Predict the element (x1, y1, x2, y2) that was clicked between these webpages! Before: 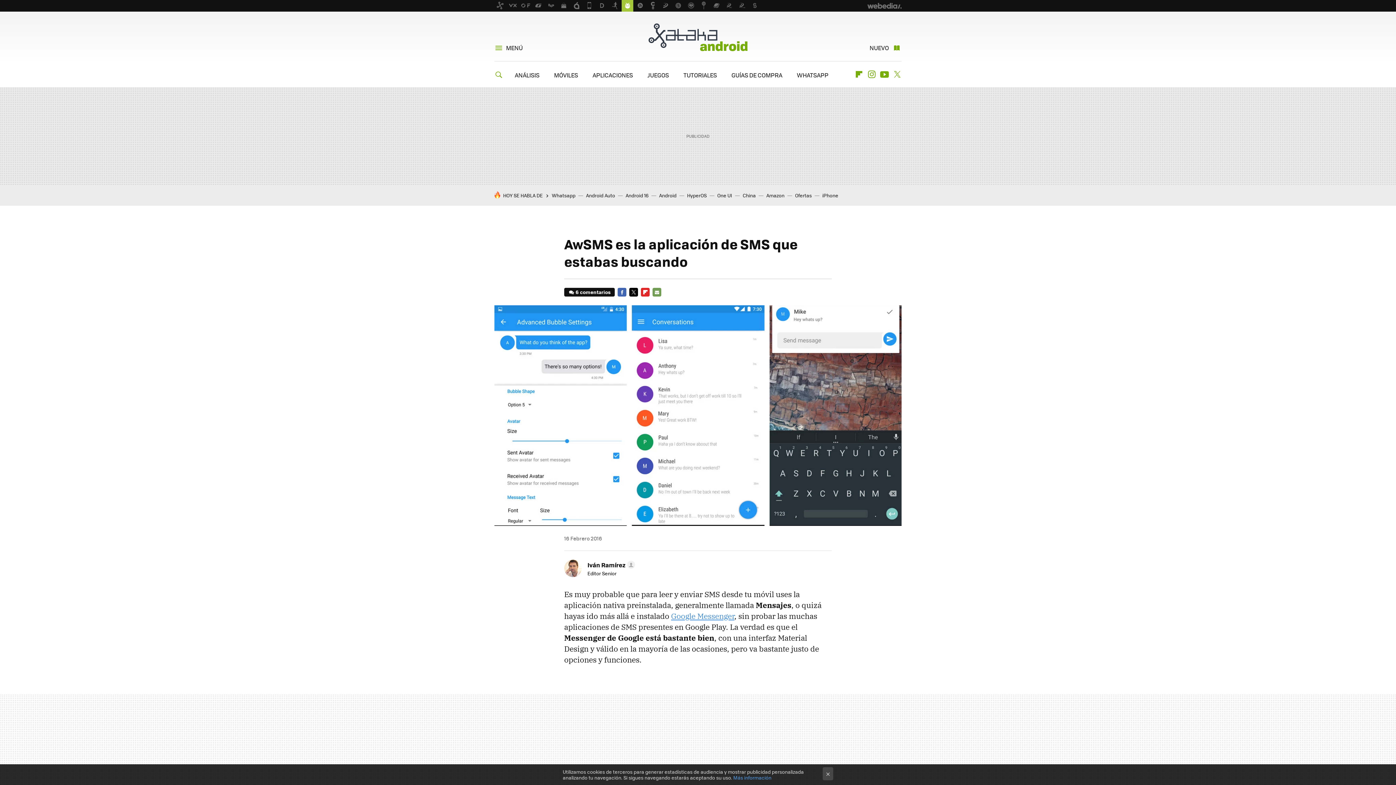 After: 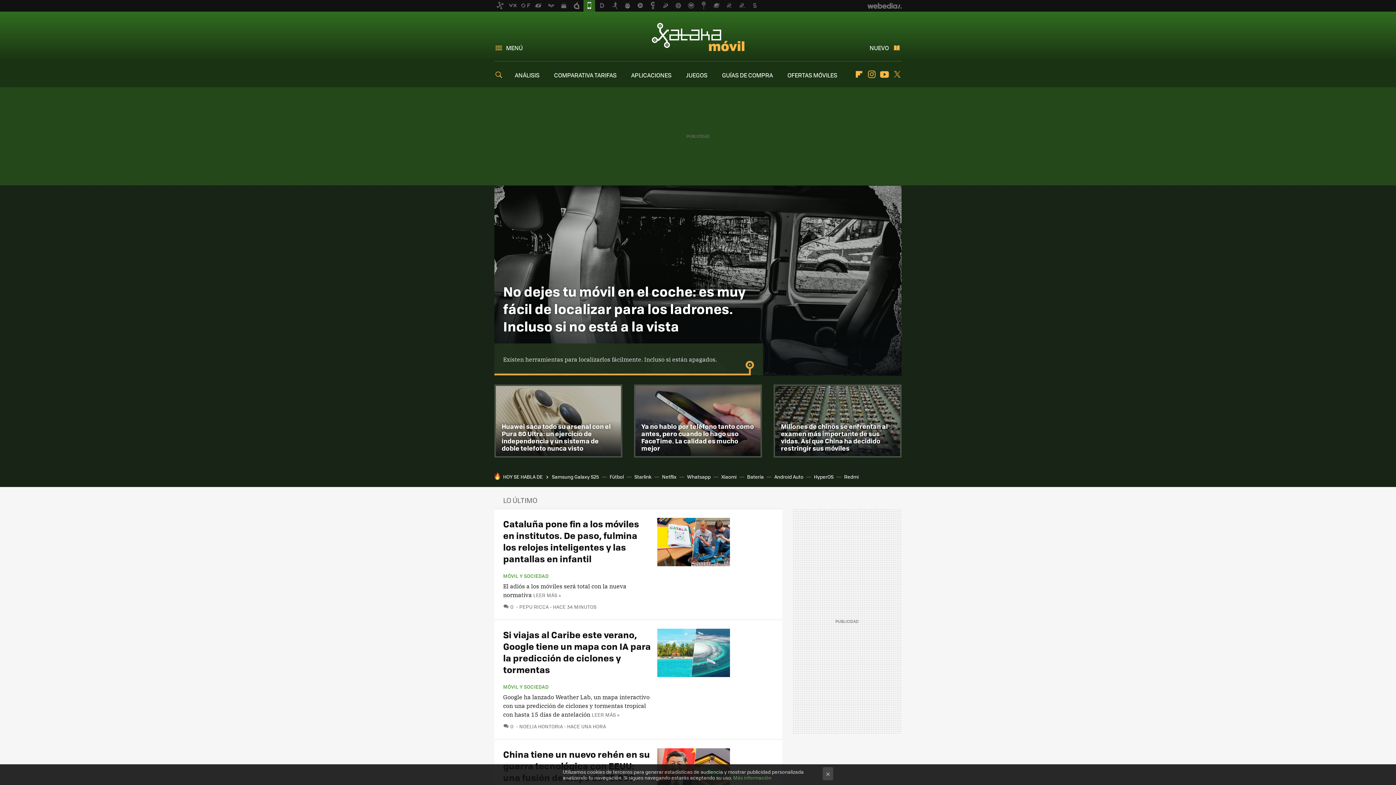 Action: bbox: (583, 0, 595, 11)